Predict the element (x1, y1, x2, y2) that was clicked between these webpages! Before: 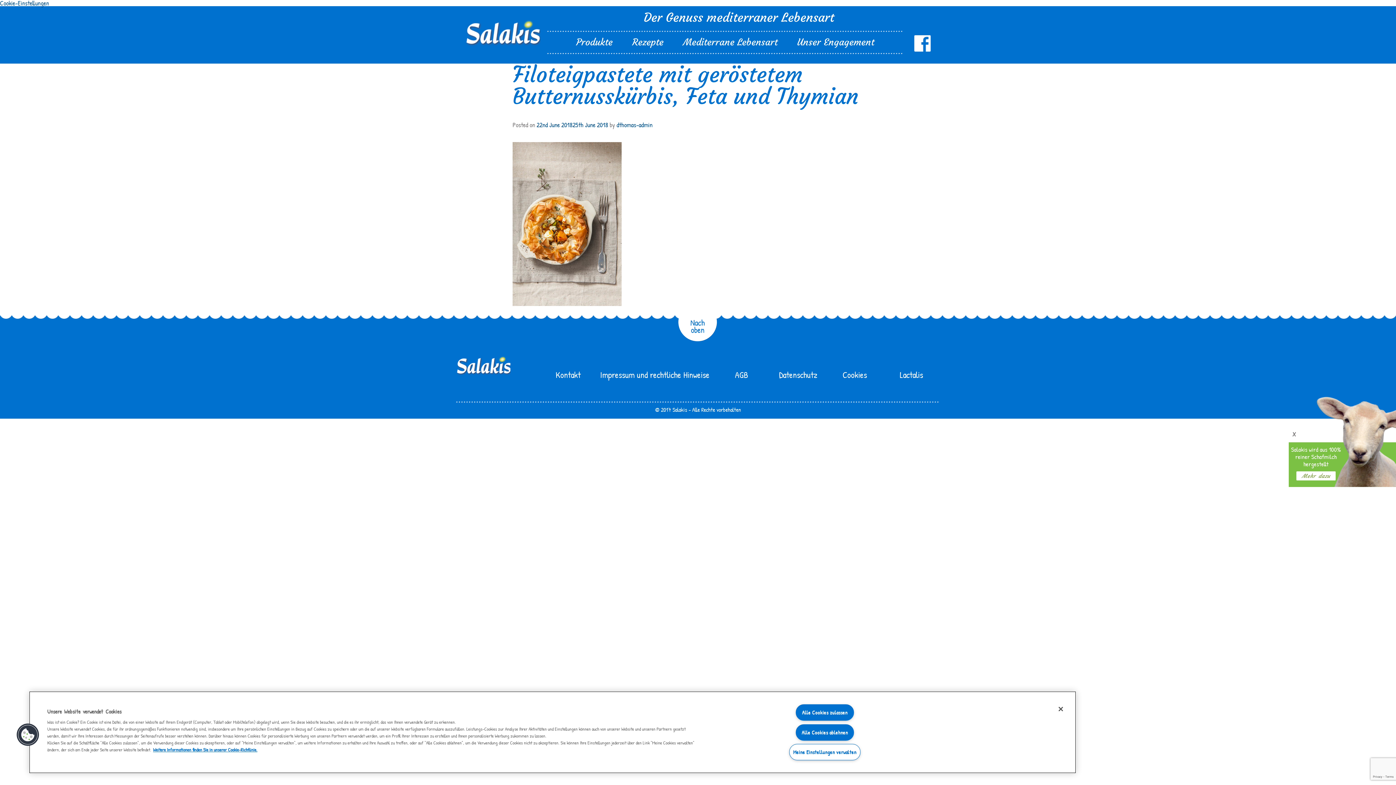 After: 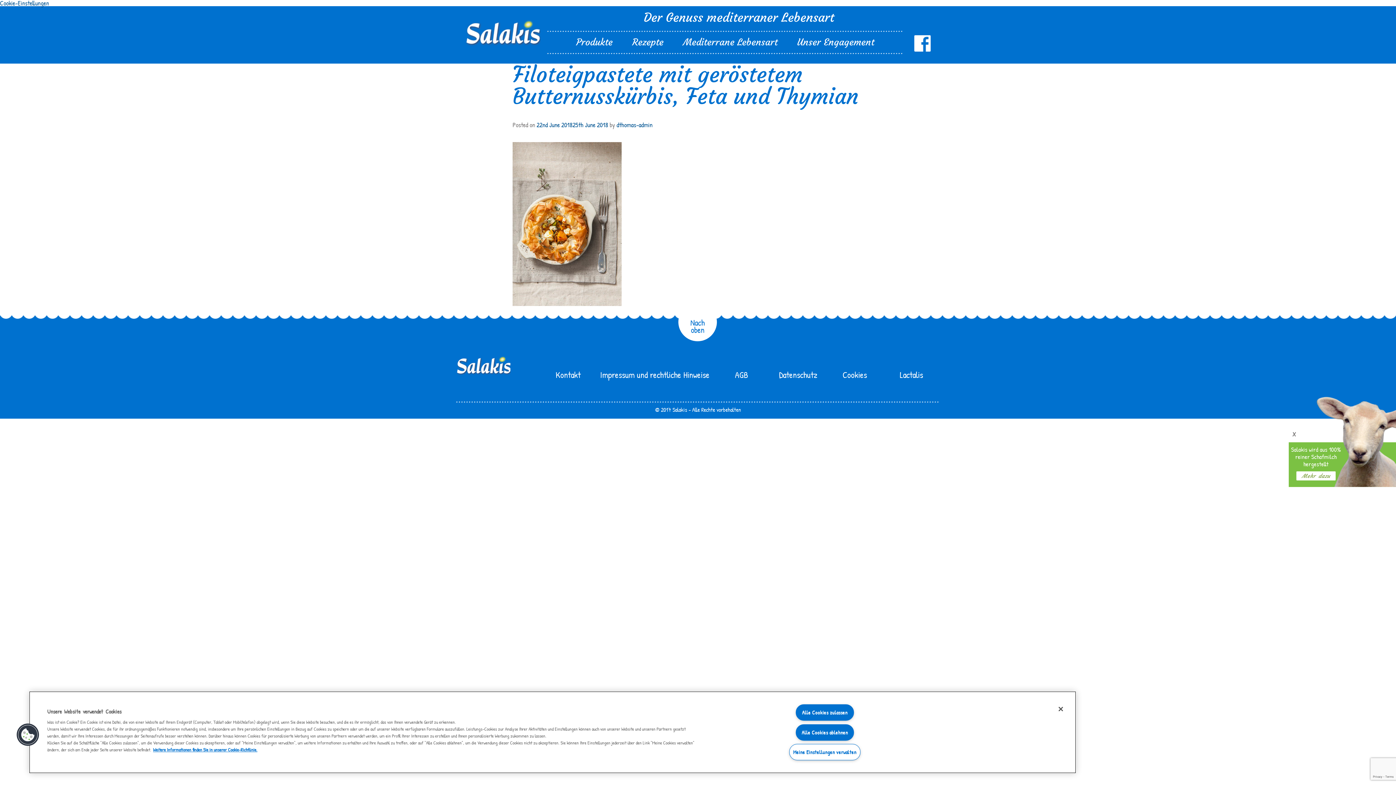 Action: label: 22nd June 201825th June 2018 bbox: (536, 120, 608, 129)